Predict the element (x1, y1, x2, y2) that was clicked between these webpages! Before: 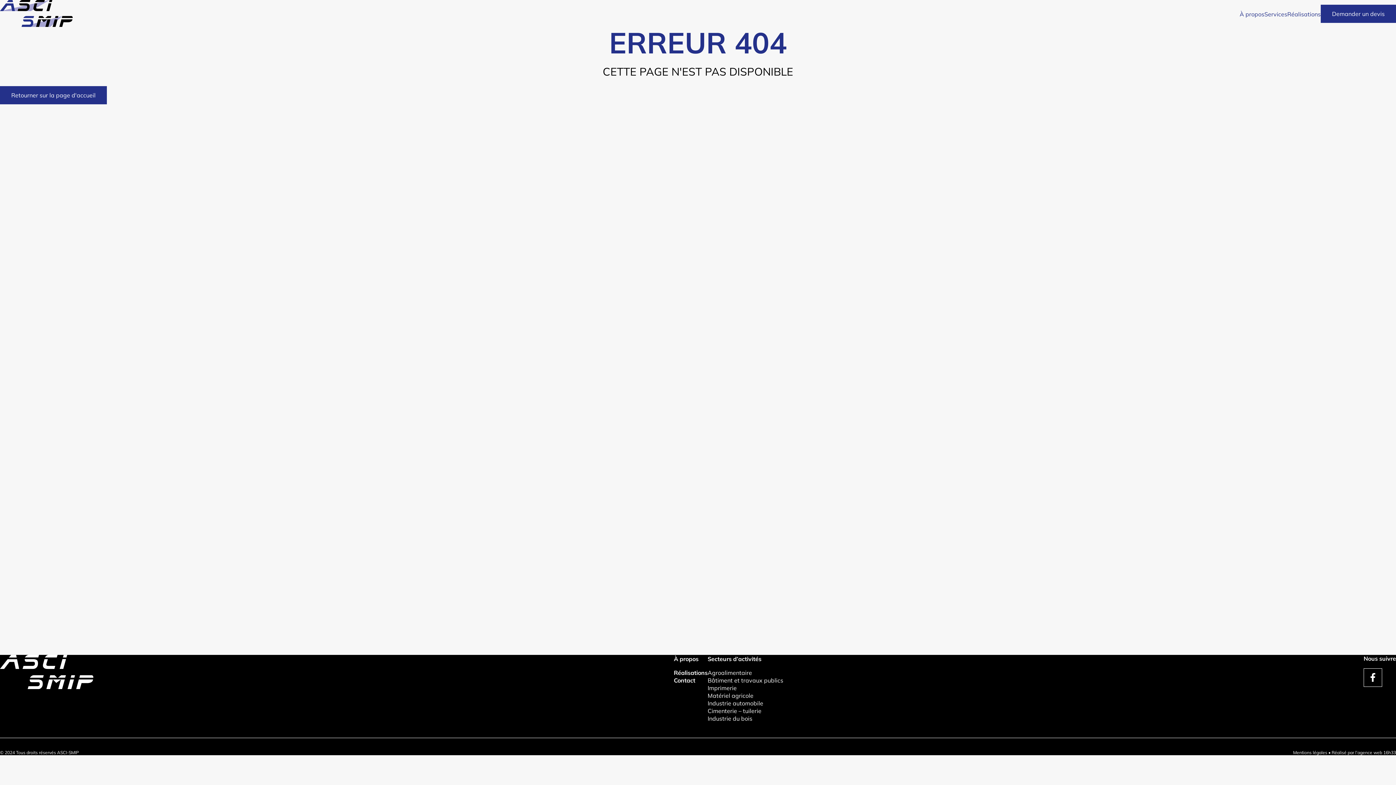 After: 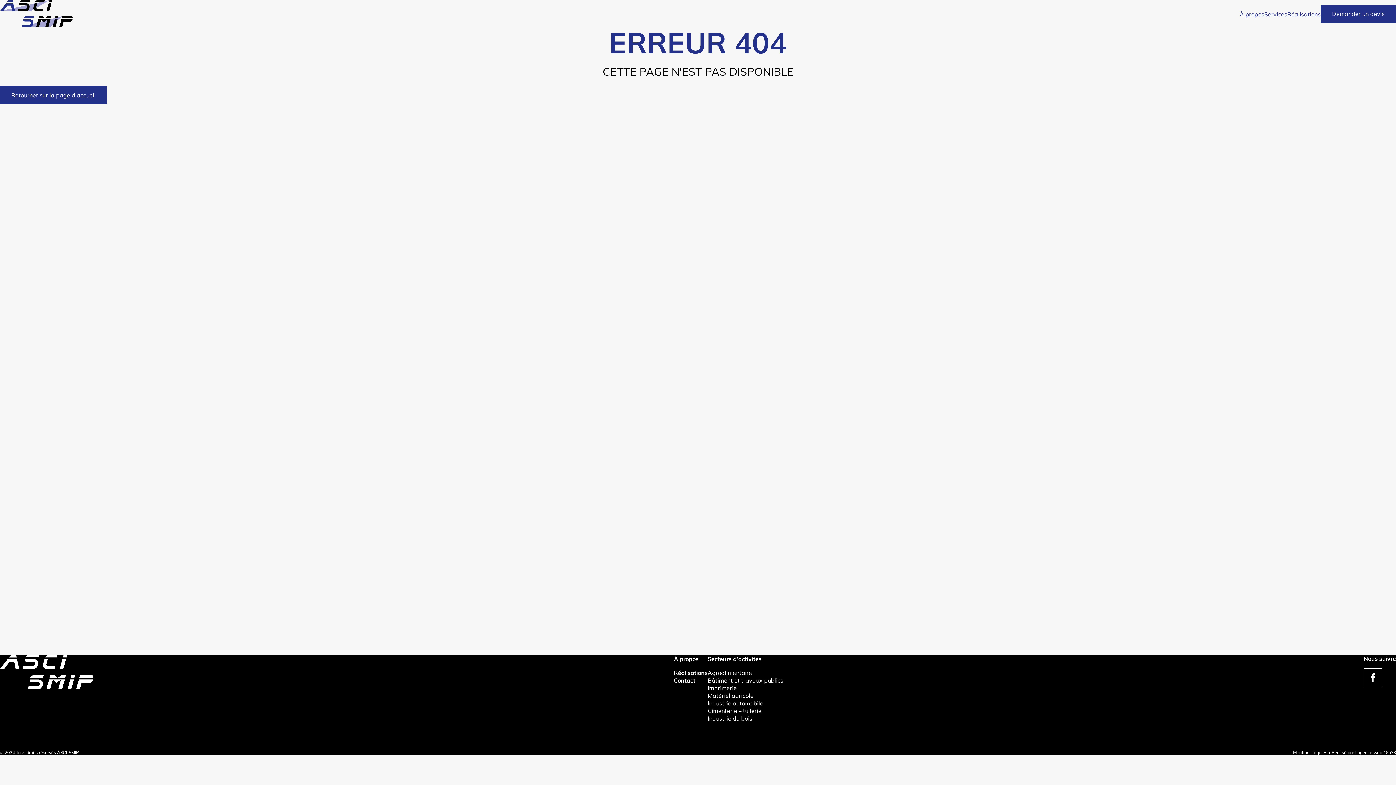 Action: bbox: (0, 86, 106, 104) label: Retourner sur la page d'accueil